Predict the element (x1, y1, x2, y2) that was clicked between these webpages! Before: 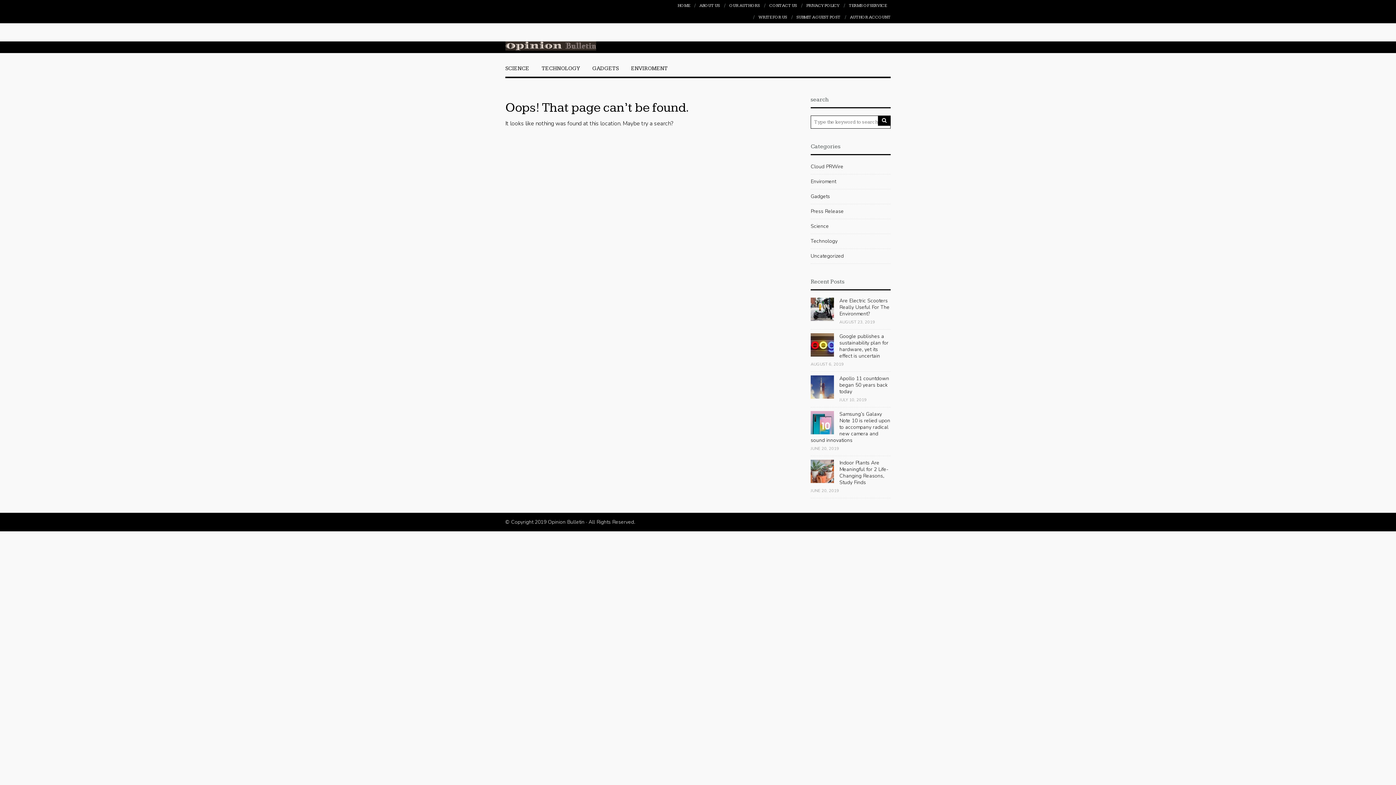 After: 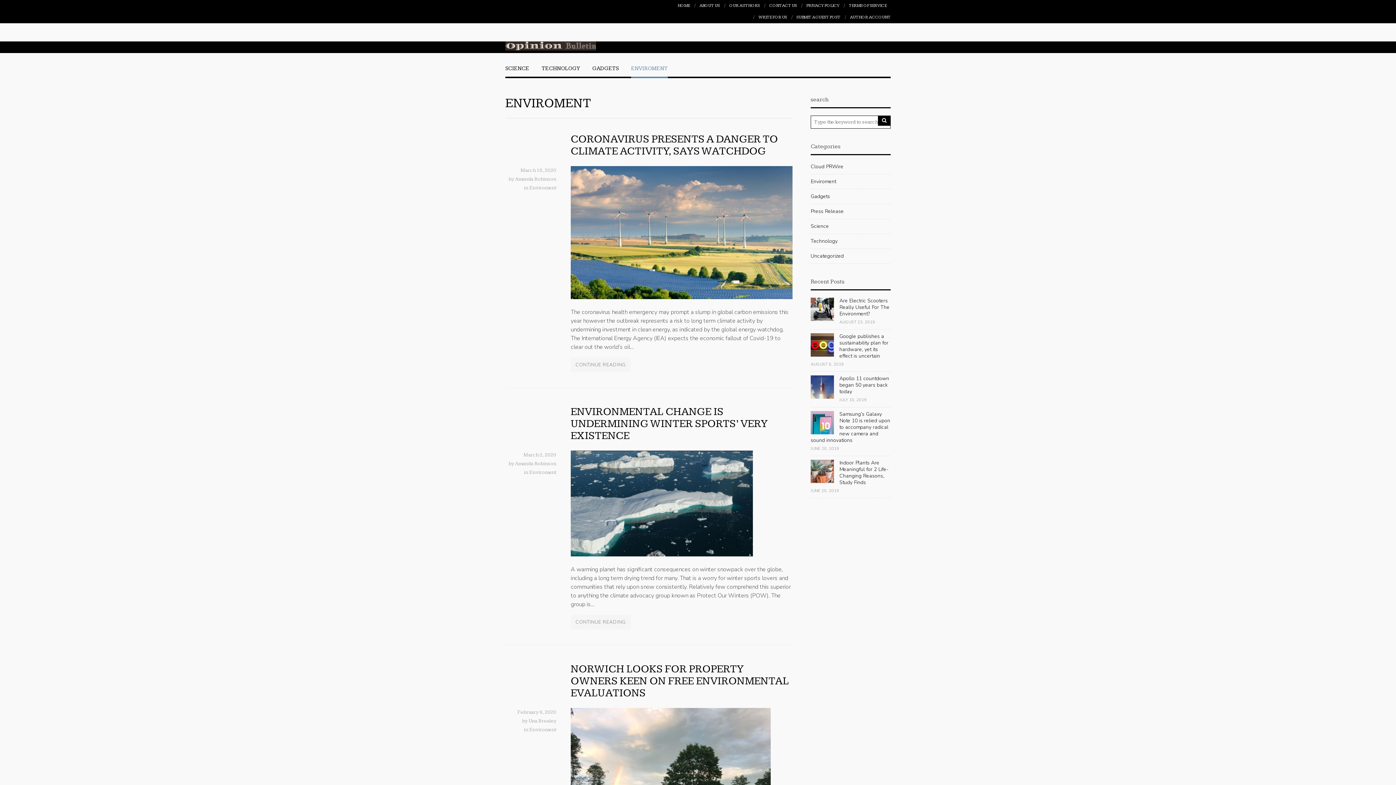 Action: bbox: (810, 177, 836, 186) label: Enviroment